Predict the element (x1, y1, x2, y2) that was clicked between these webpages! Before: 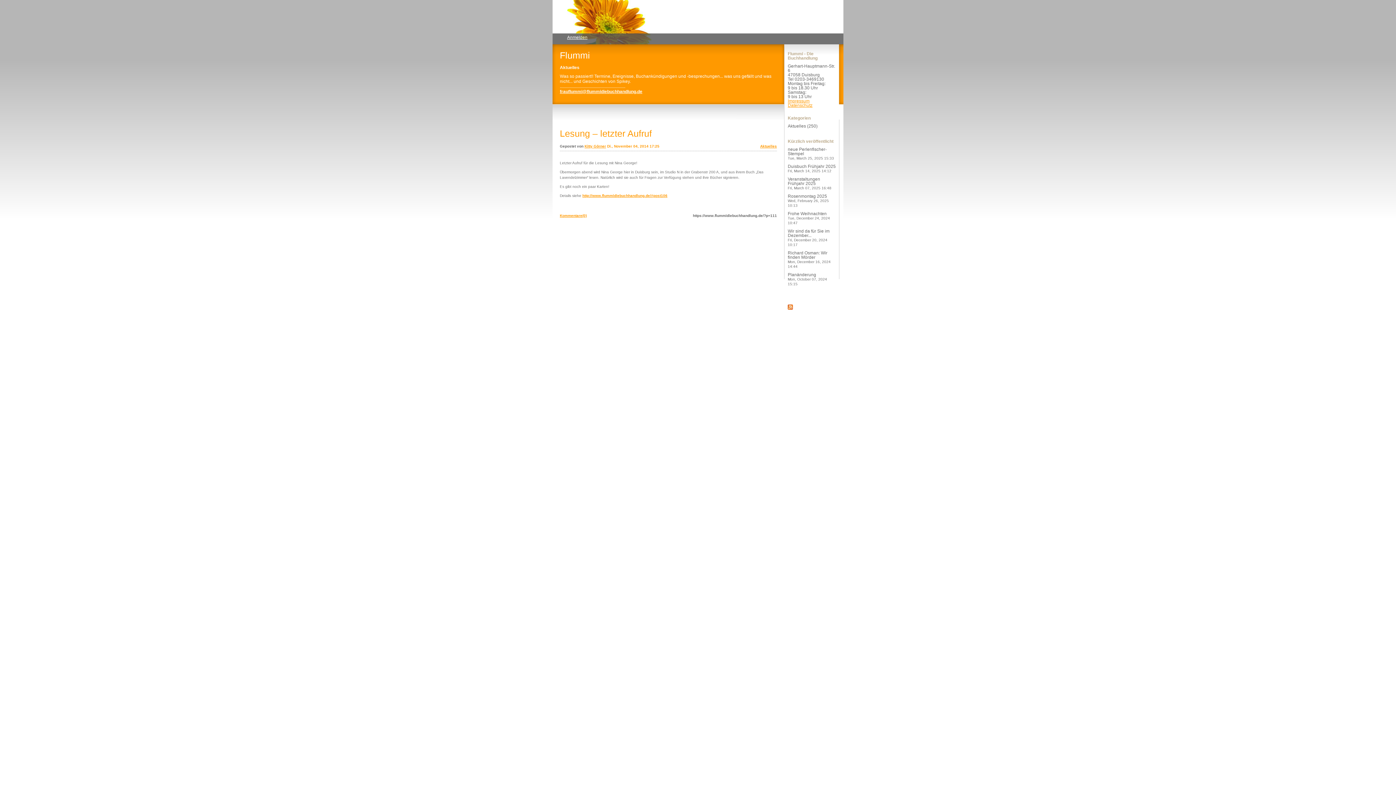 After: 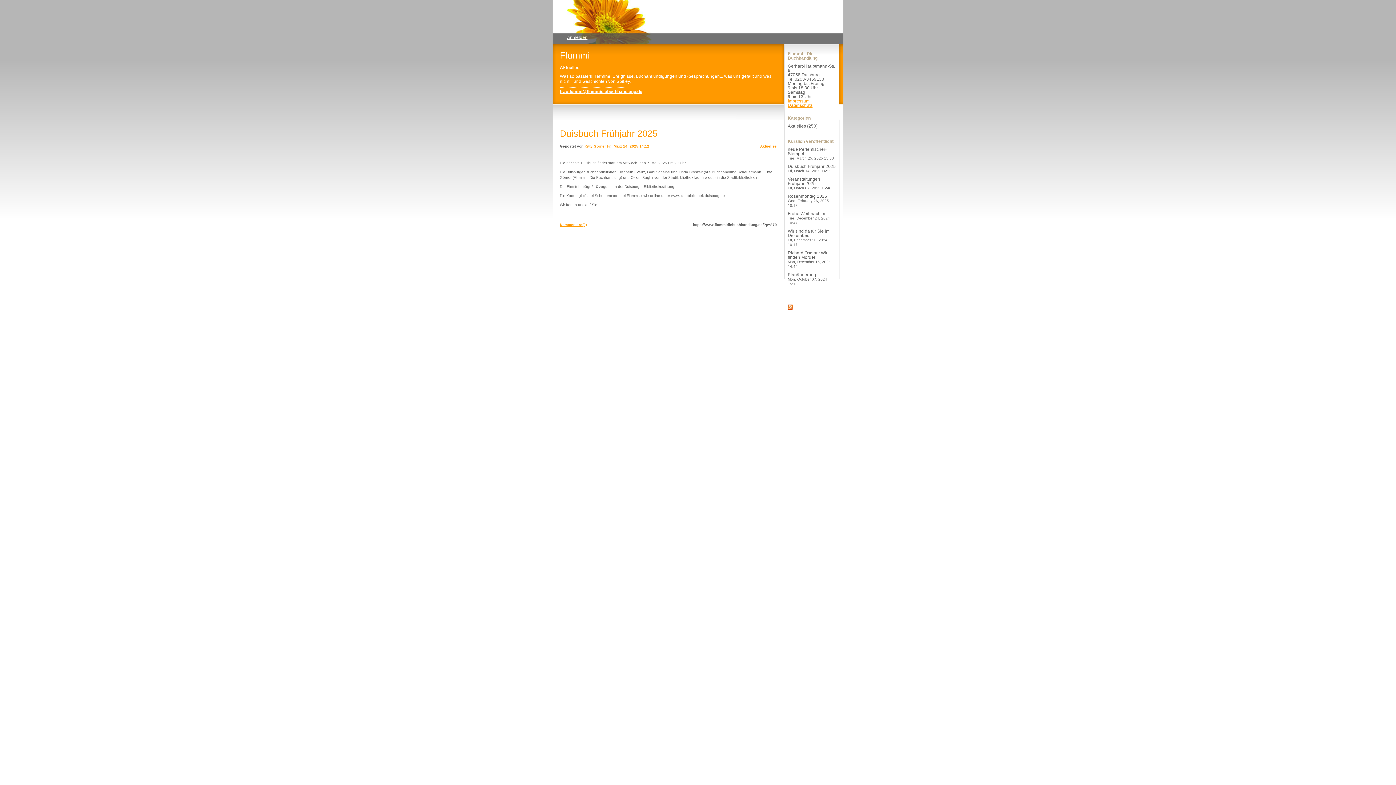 Action: bbox: (788, 164, 836, 173) label: Duisbuch Frühjahr 2025
Fri, March 14, 2025 14:12